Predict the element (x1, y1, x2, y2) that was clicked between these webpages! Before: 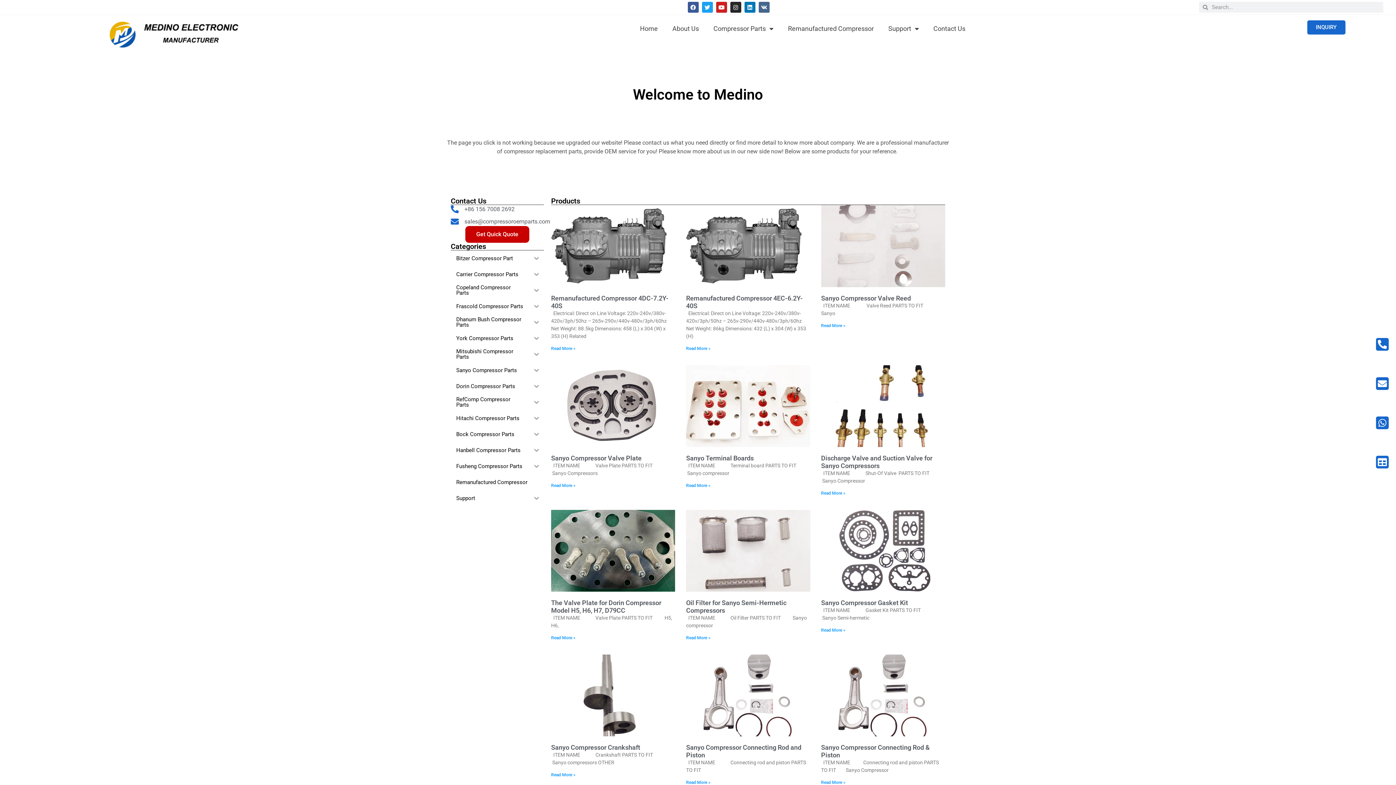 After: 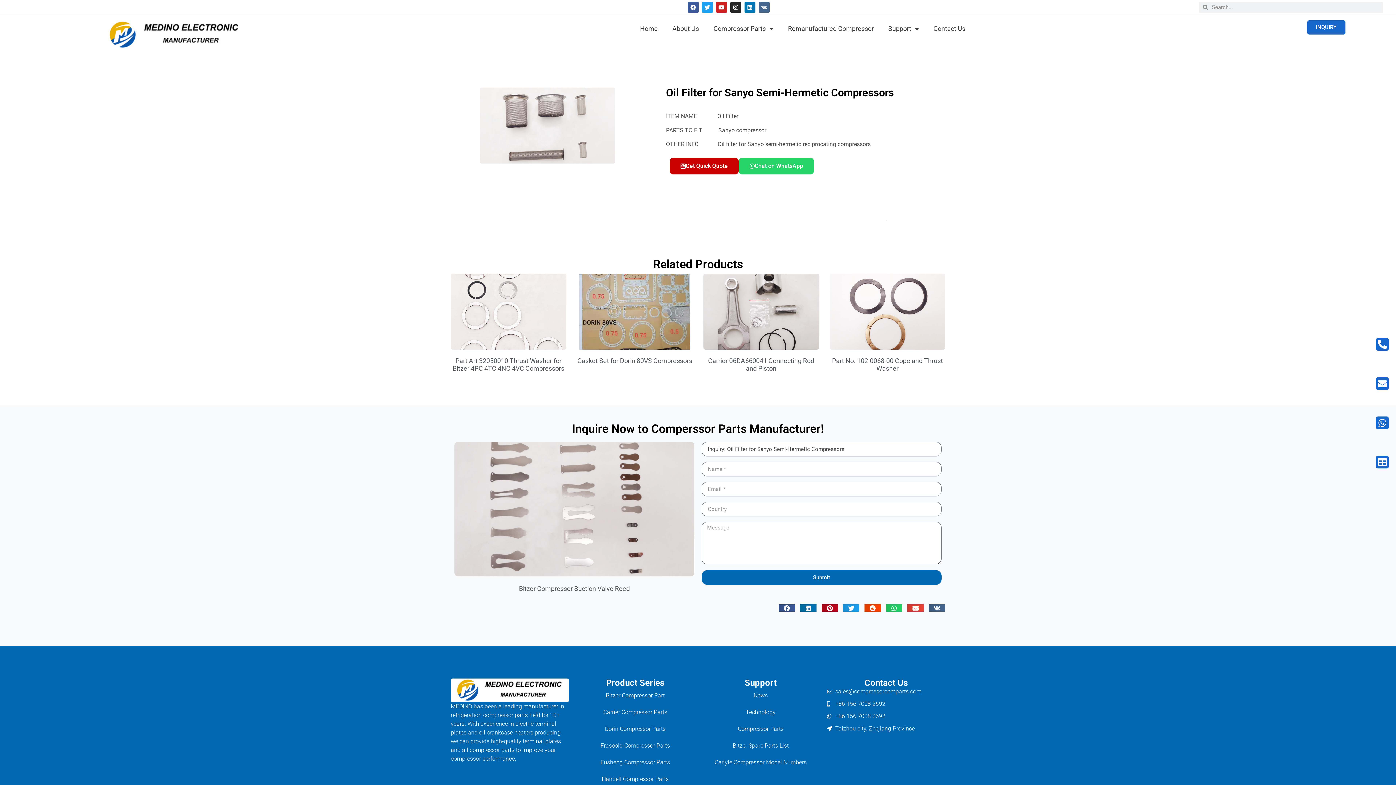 Action: bbox: (686, 510, 810, 592)